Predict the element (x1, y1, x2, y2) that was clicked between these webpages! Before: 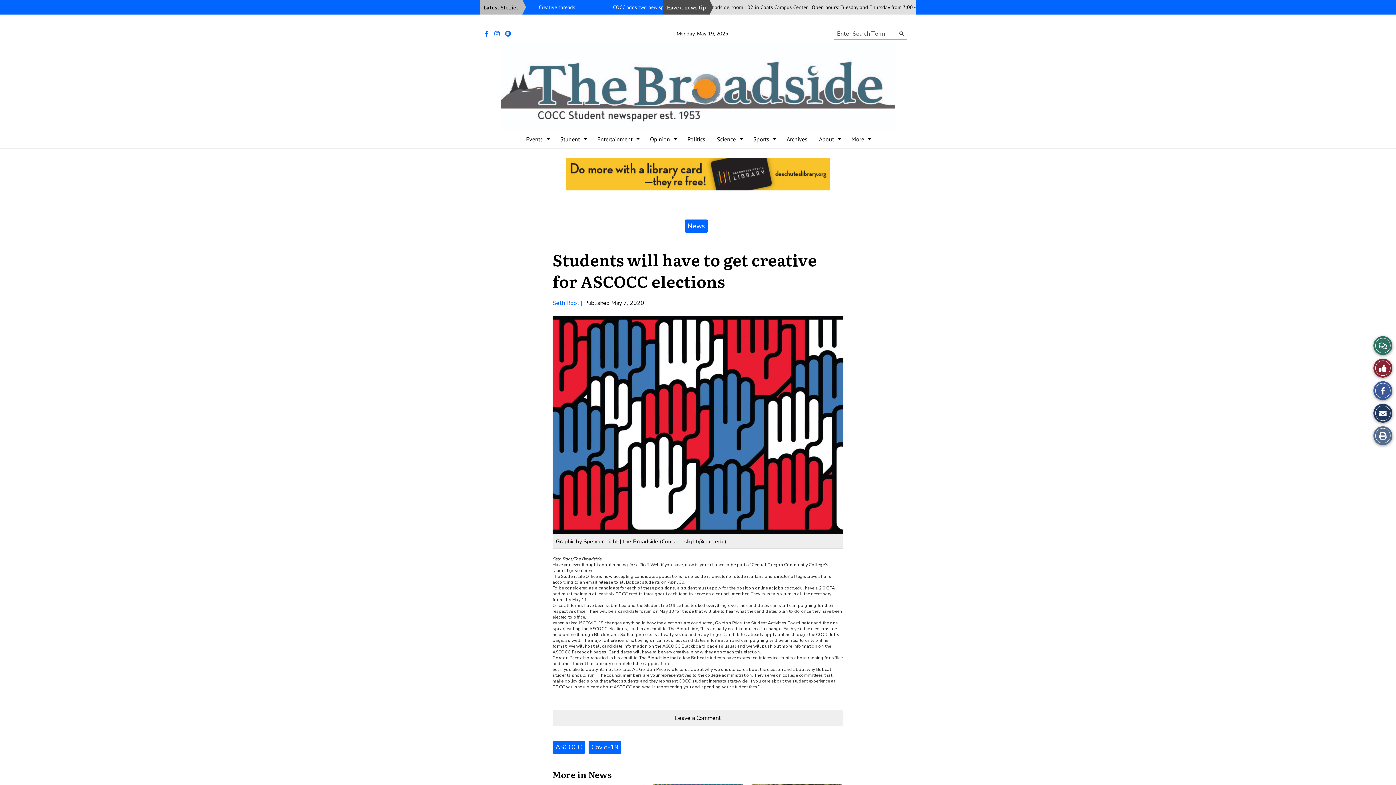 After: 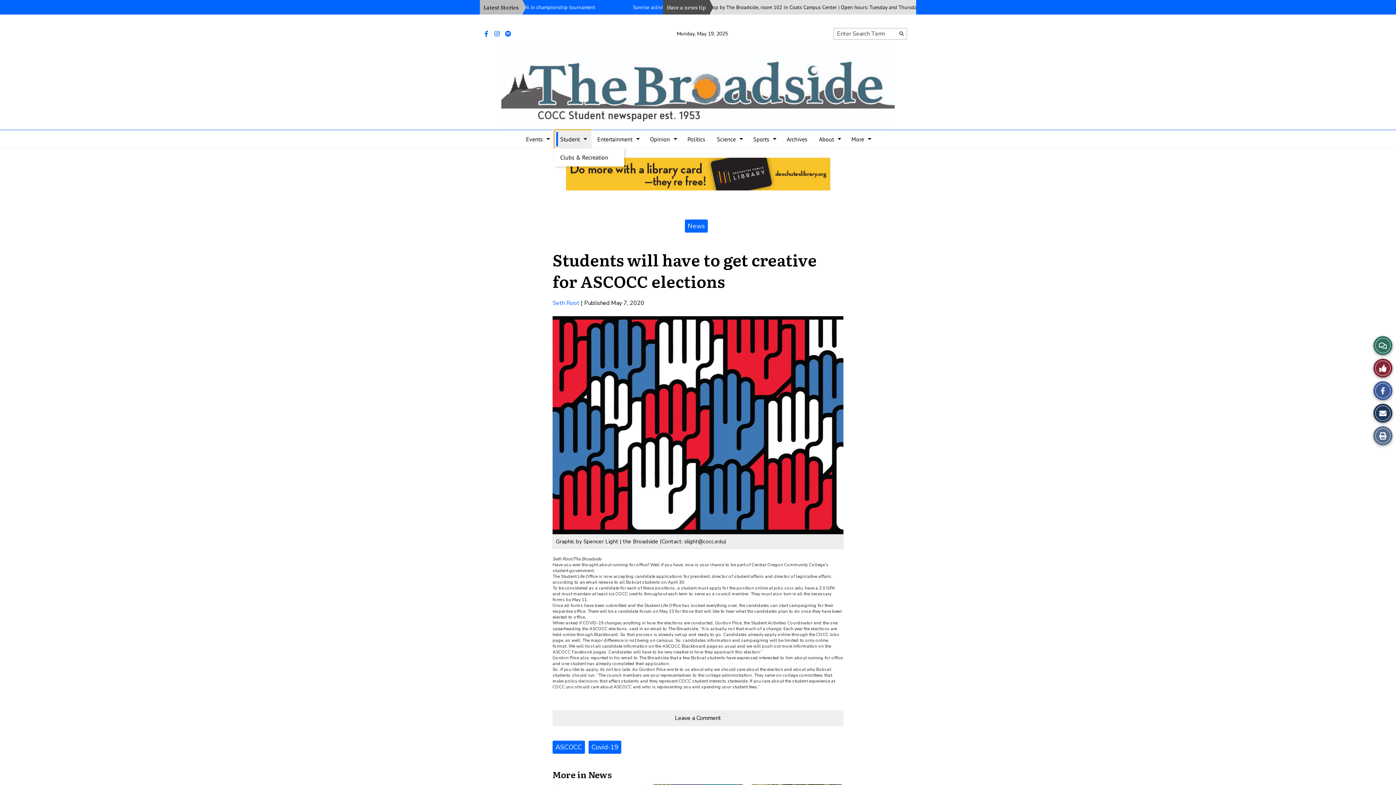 Action: bbox: (554, 130, 591, 148) label: Student